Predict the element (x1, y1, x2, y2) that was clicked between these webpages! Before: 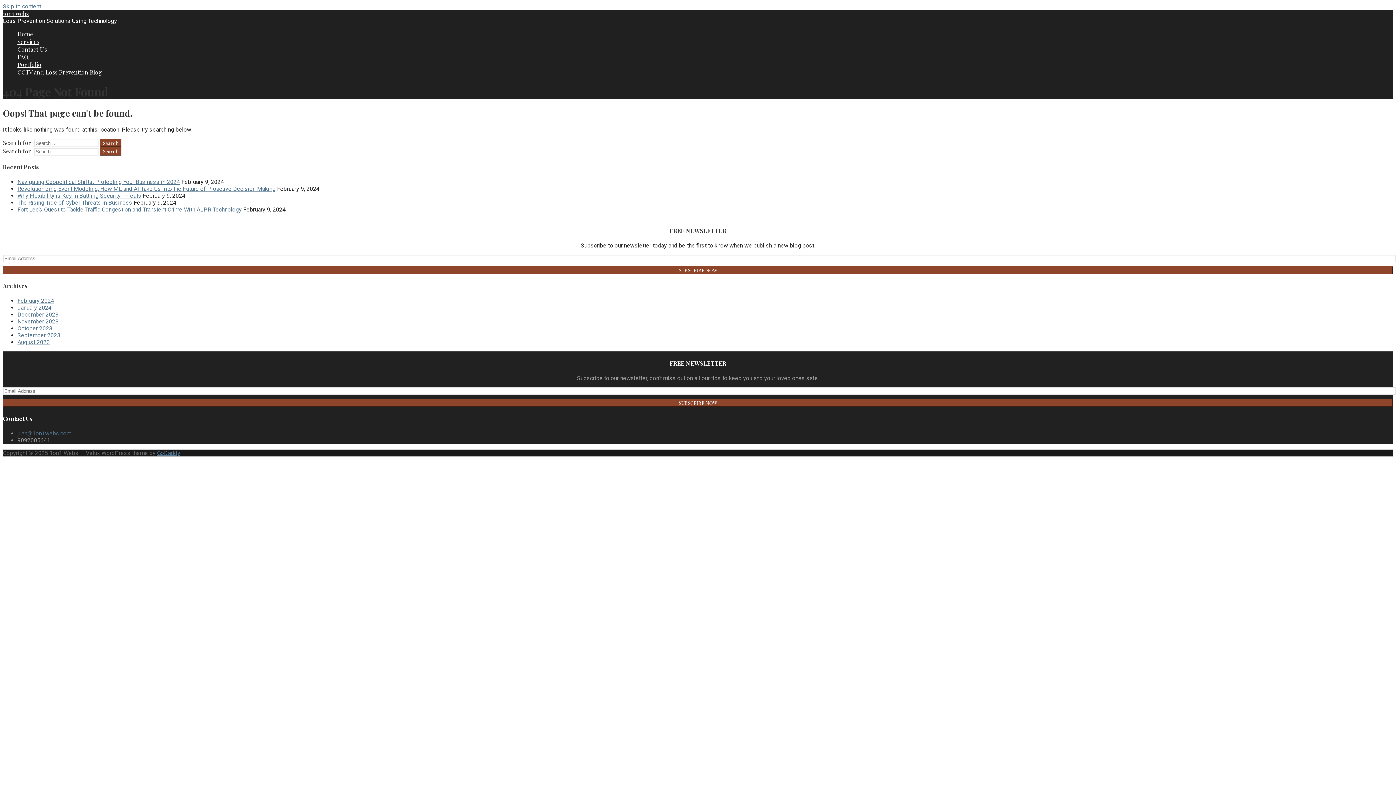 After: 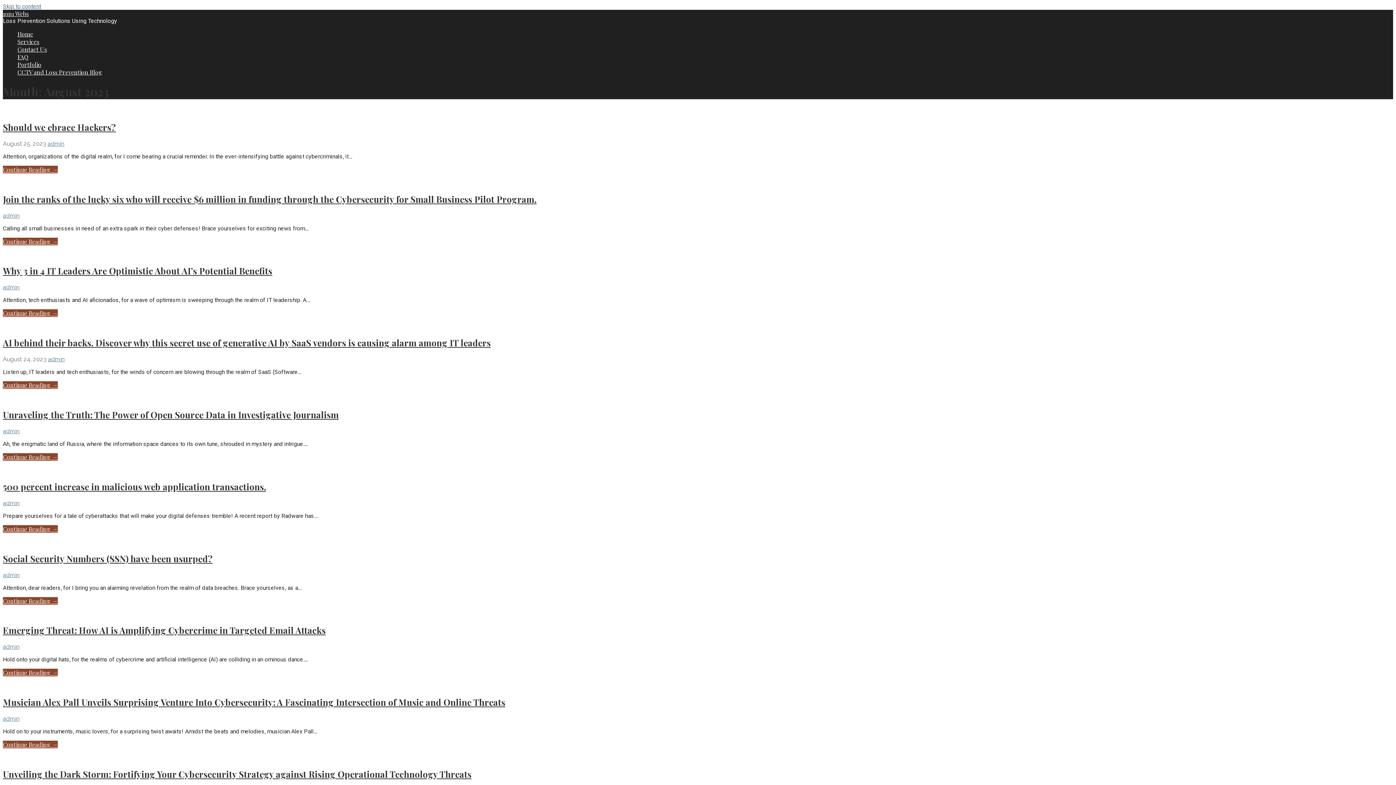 Action: bbox: (17, 339, 49, 345) label: August 2023